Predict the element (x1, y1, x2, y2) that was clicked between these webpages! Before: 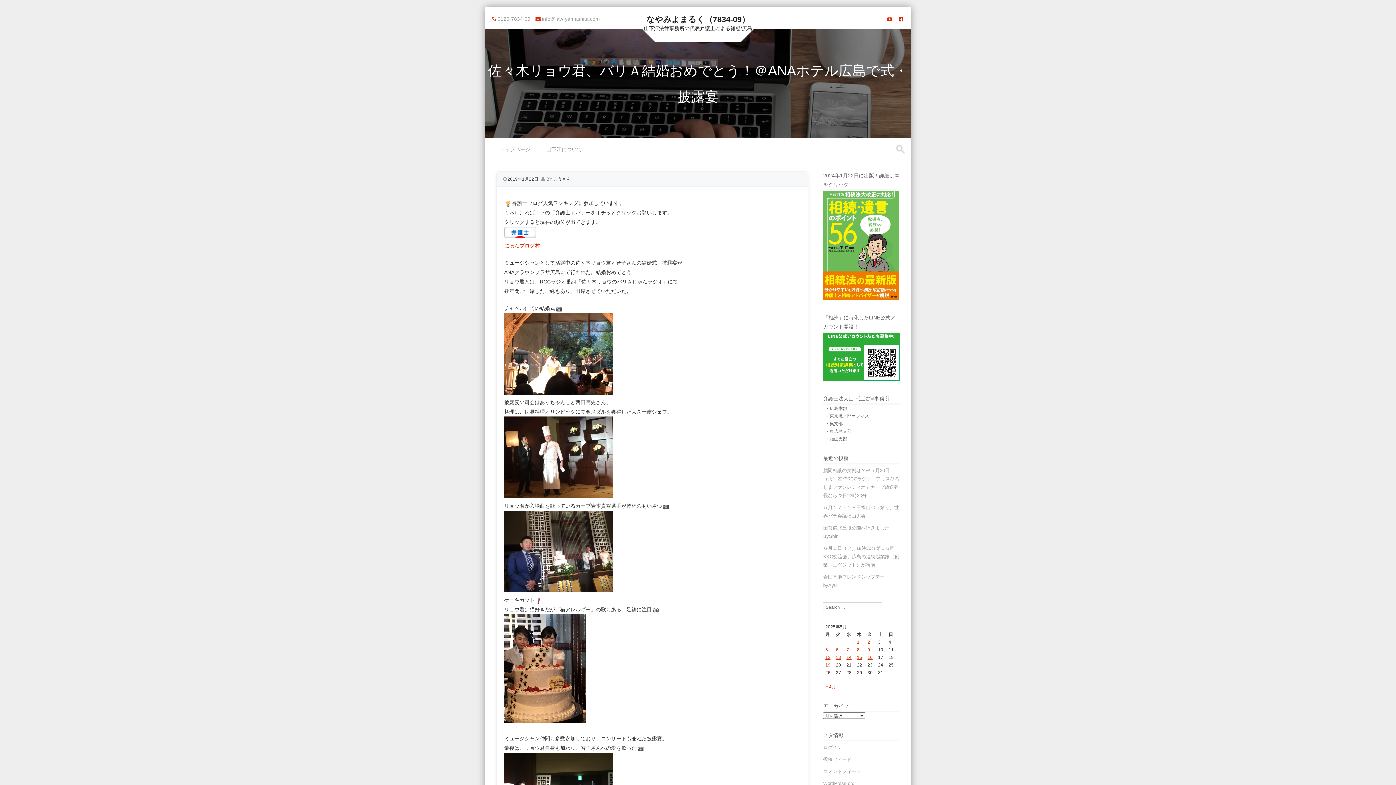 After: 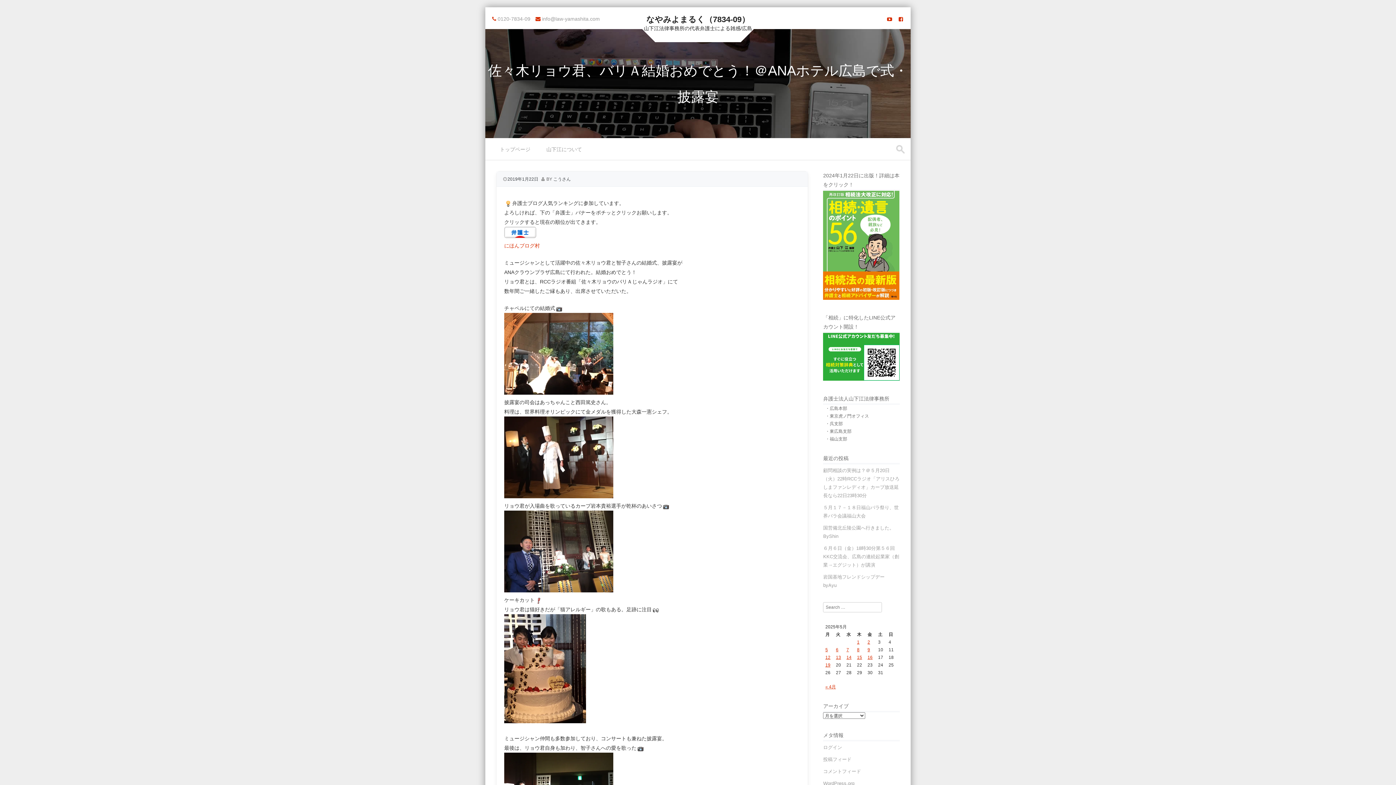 Action: label: ・呉支部 bbox: (825, 421, 843, 426)